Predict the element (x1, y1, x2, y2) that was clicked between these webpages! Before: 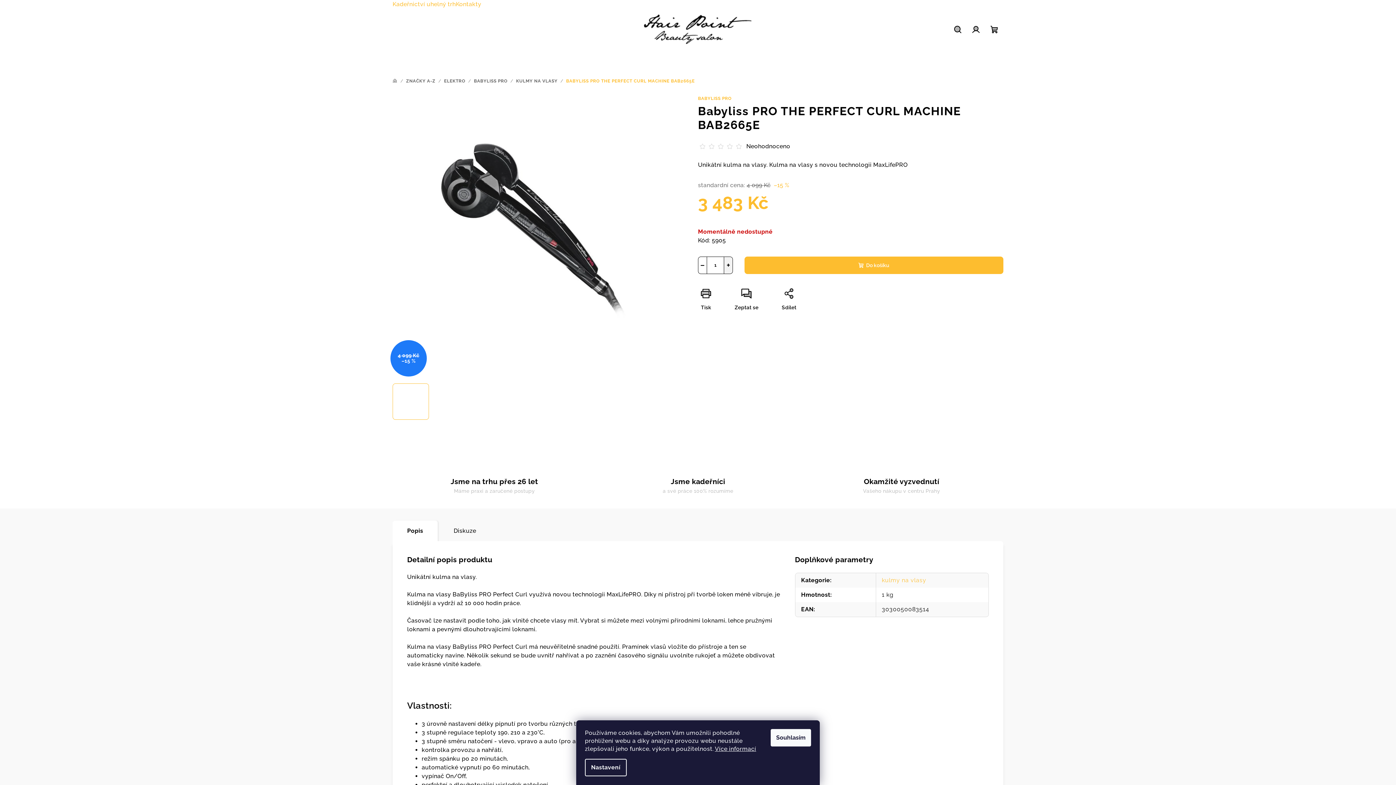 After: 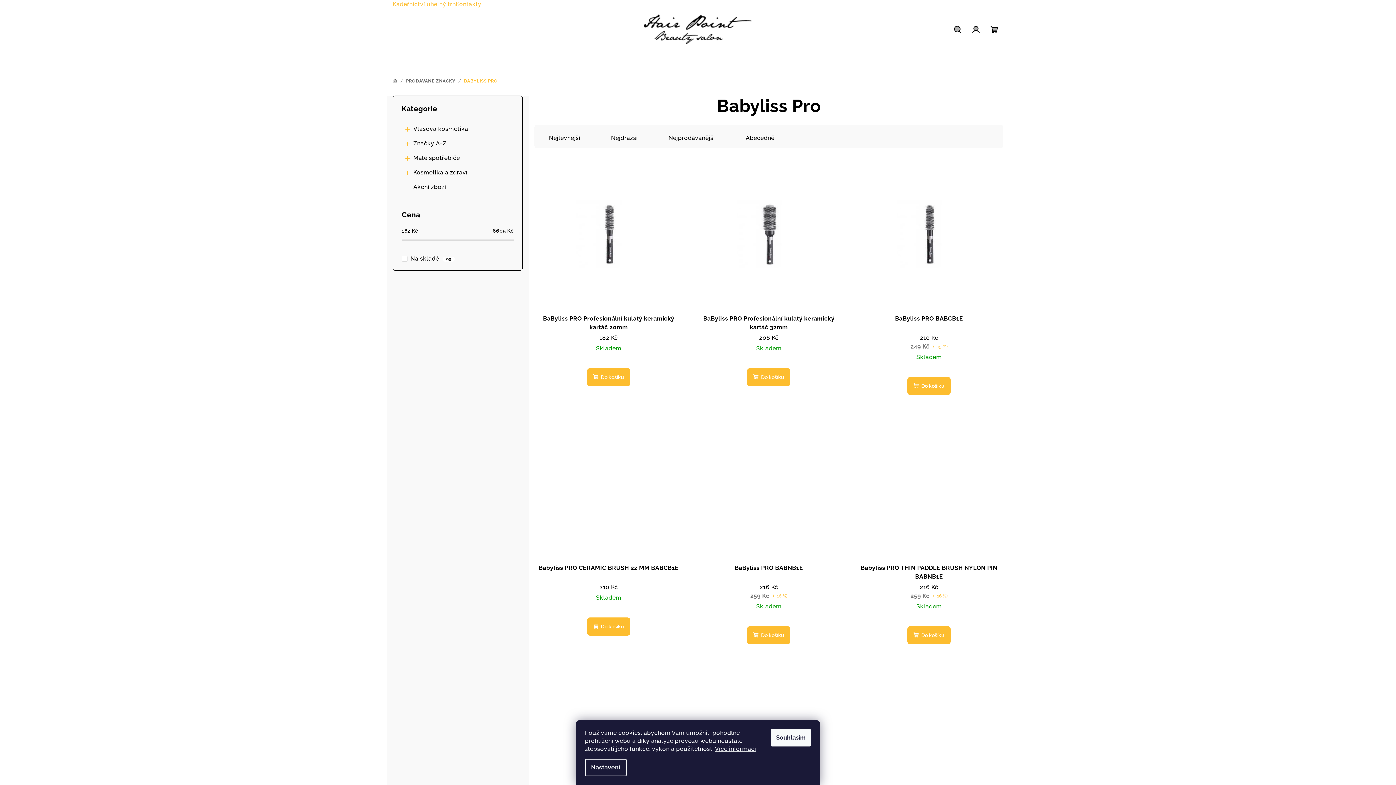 Action: bbox: (698, 96, 731, 101) label: BABYLISS PRO